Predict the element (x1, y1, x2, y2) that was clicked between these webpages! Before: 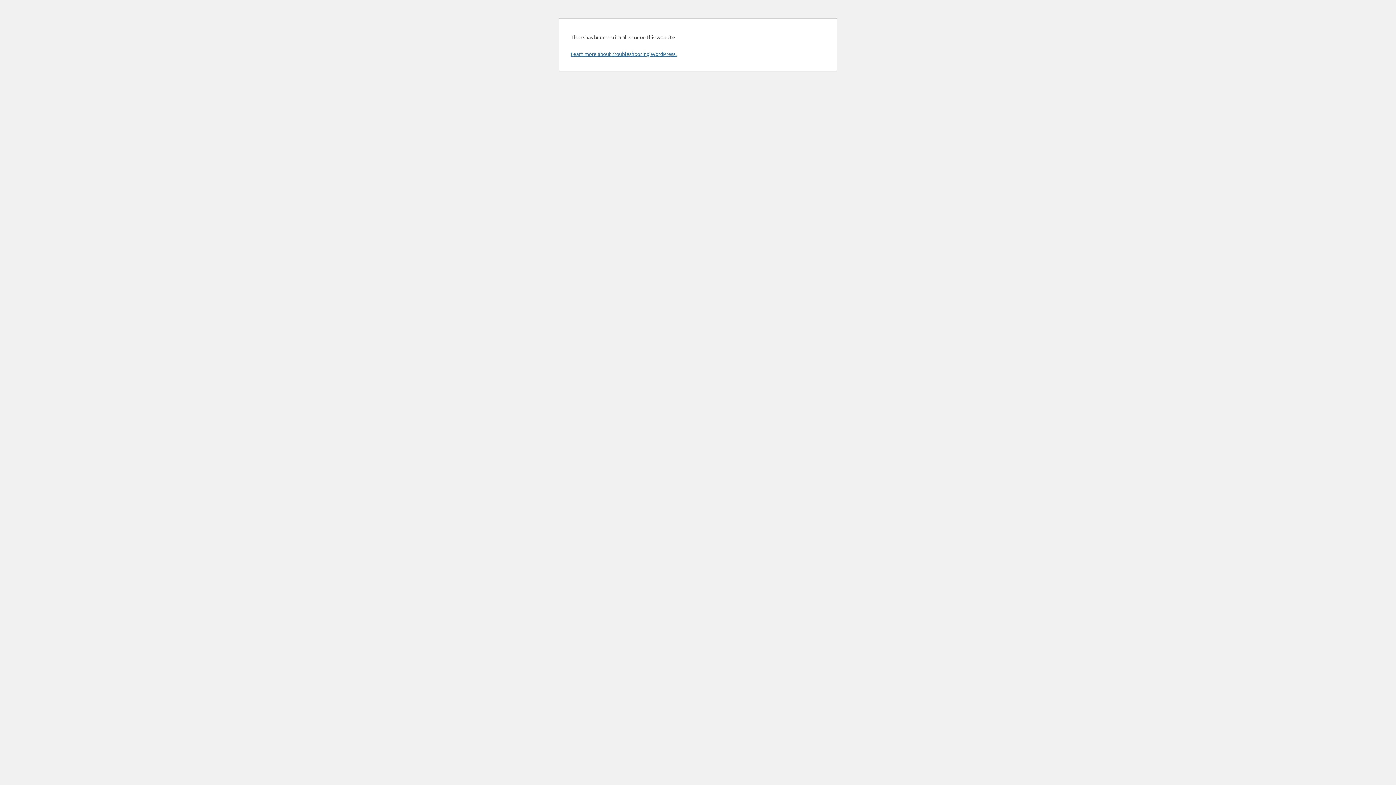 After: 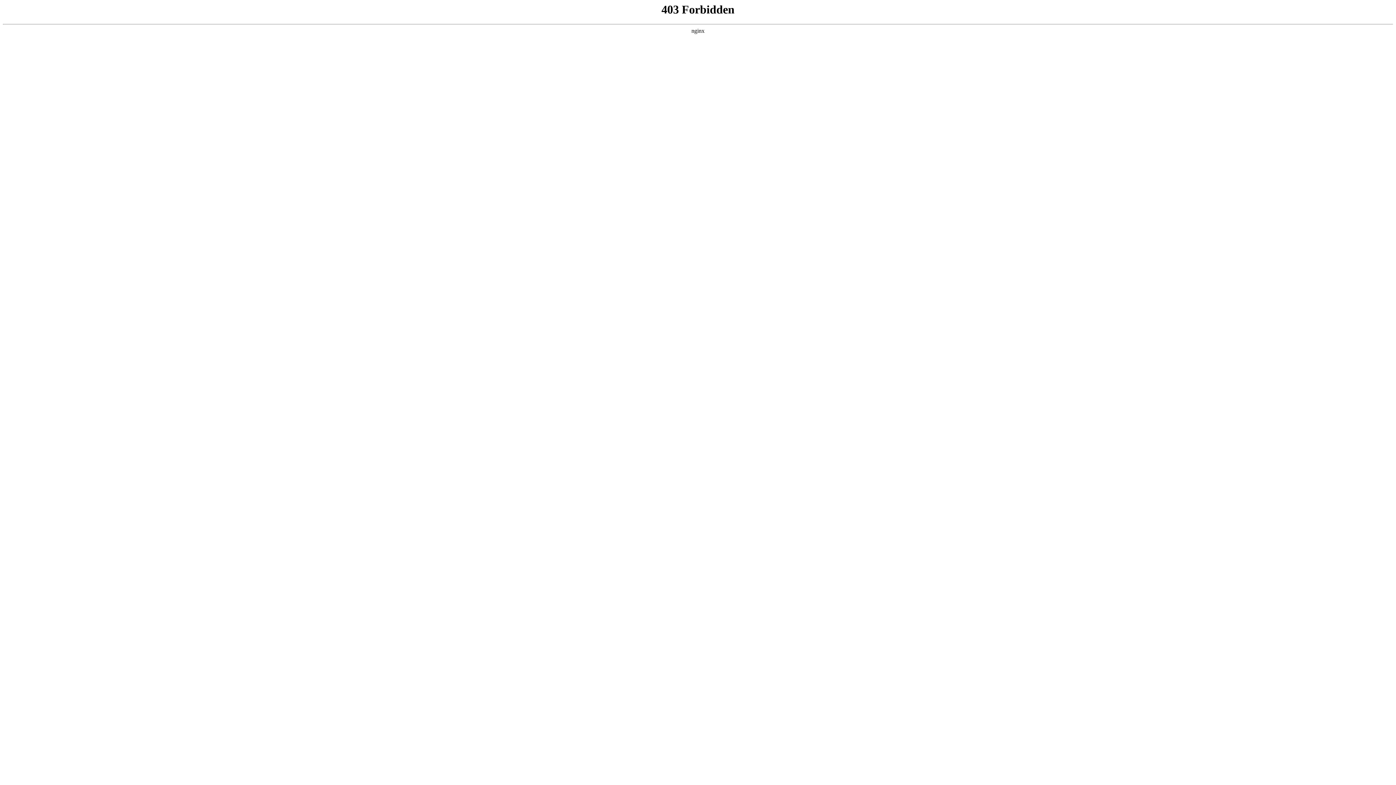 Action: bbox: (570, 50, 676, 57) label: Learn more about troubleshooting WordPress.